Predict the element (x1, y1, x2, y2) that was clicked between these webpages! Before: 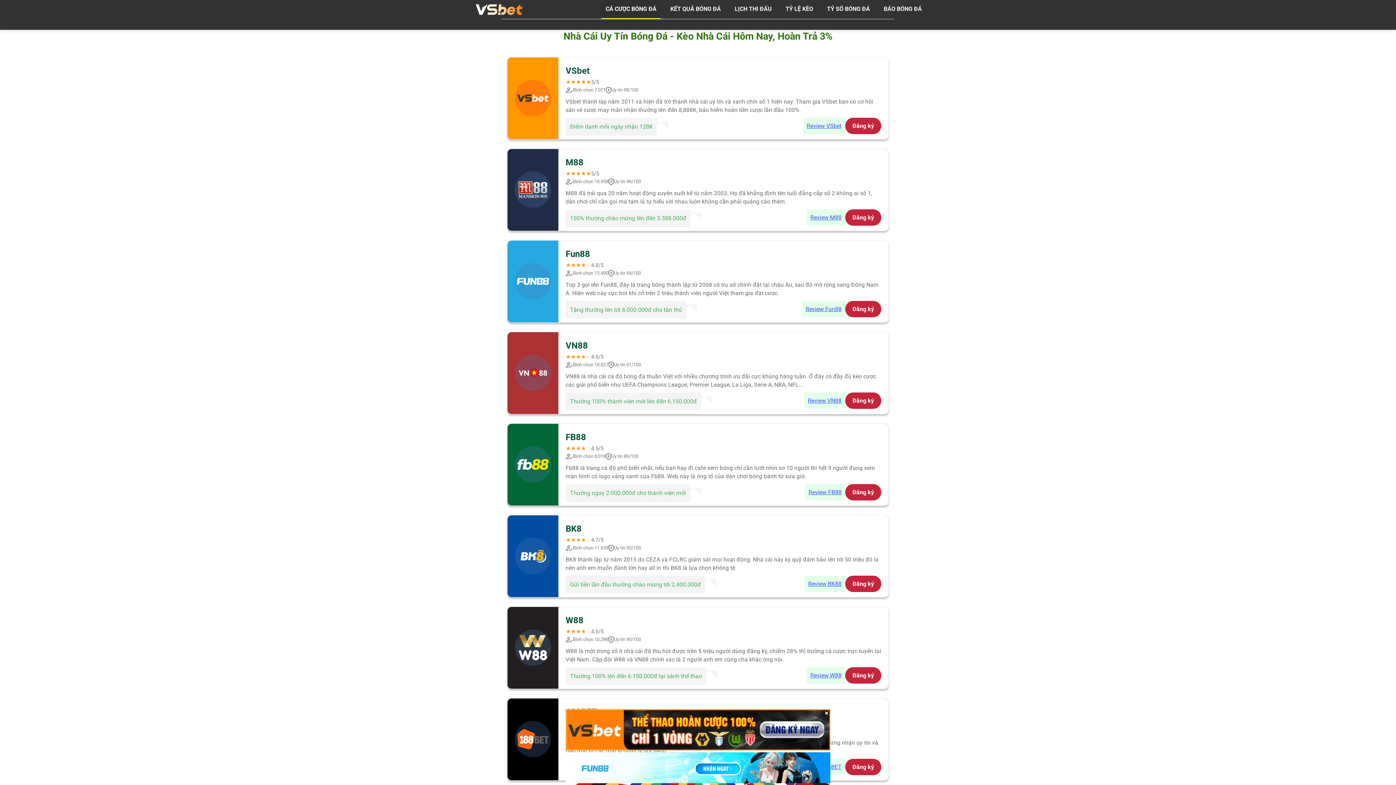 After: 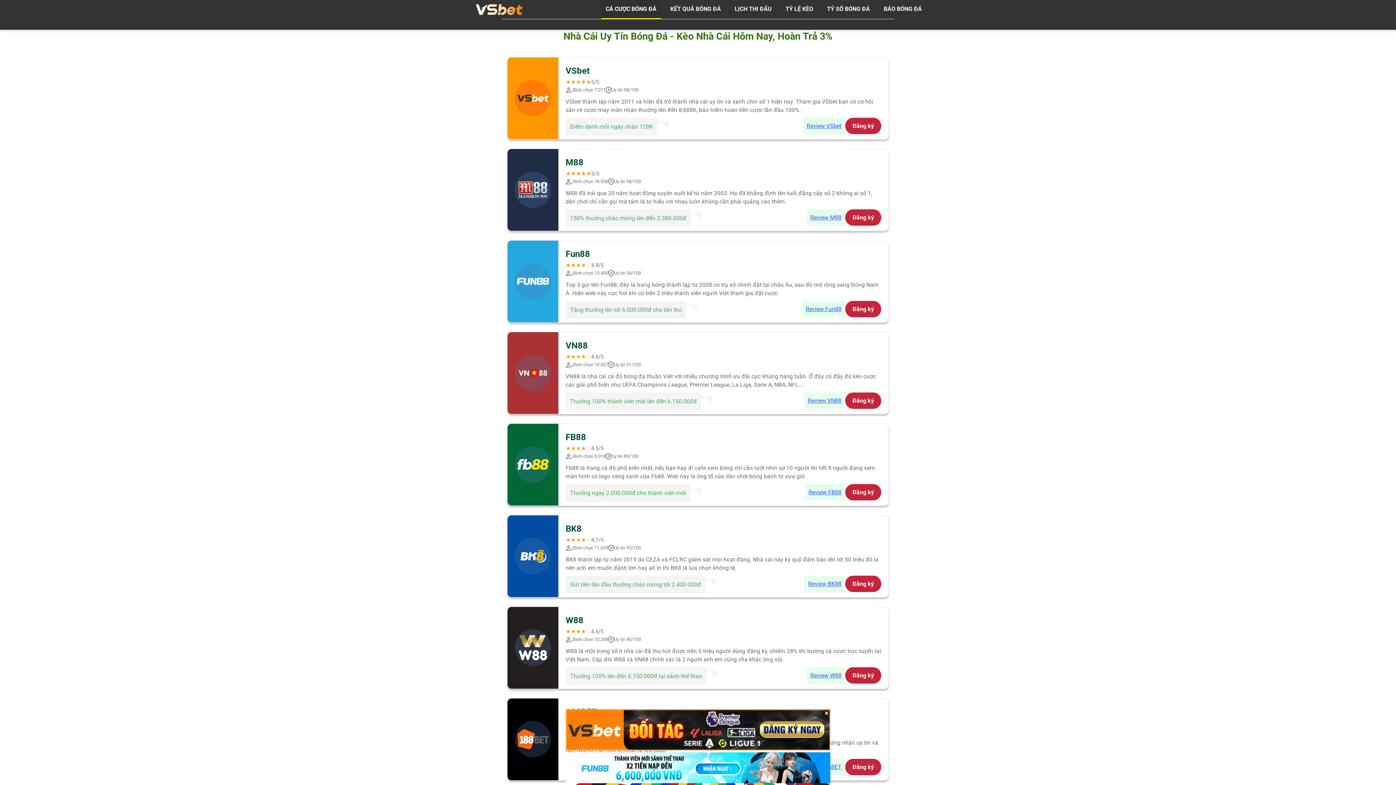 Action: bbox: (467, 0, 531, 19)